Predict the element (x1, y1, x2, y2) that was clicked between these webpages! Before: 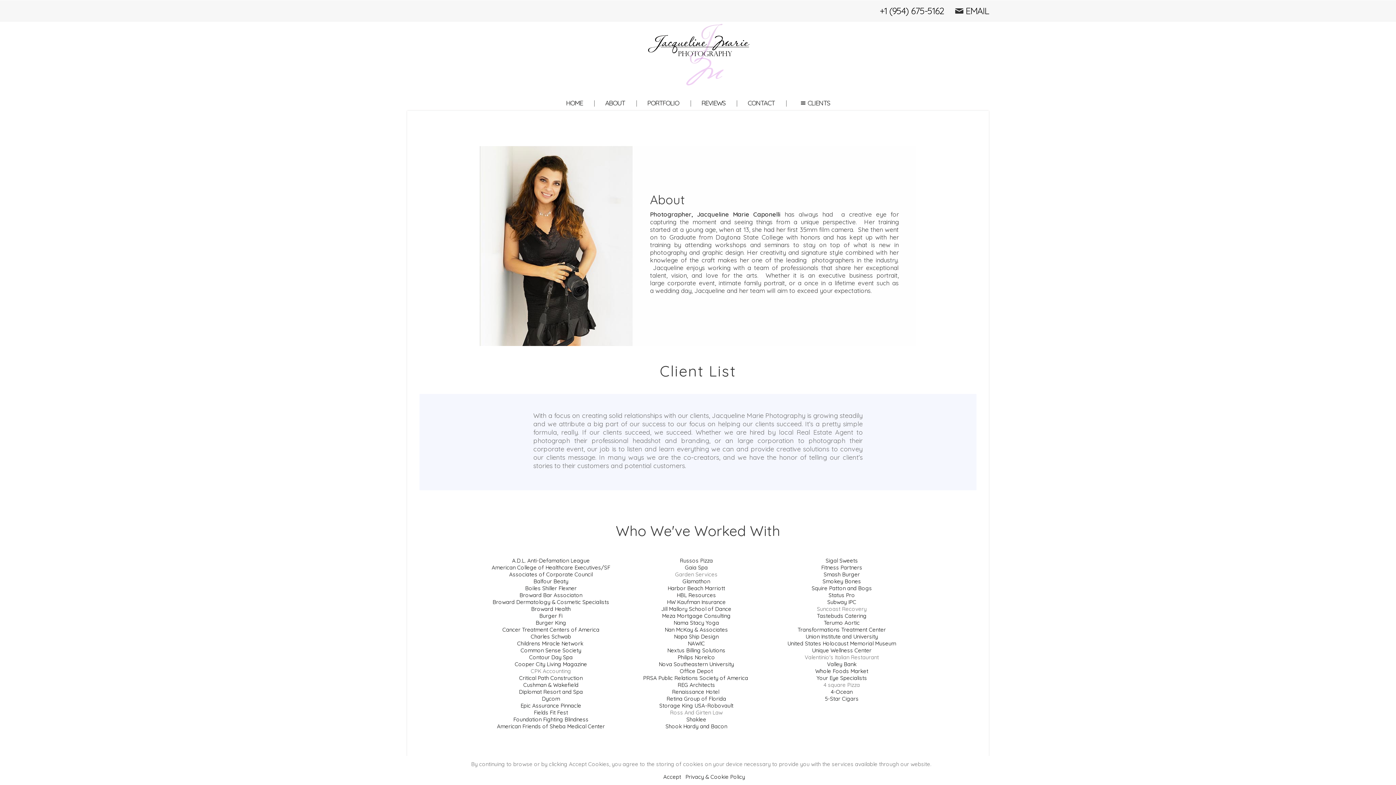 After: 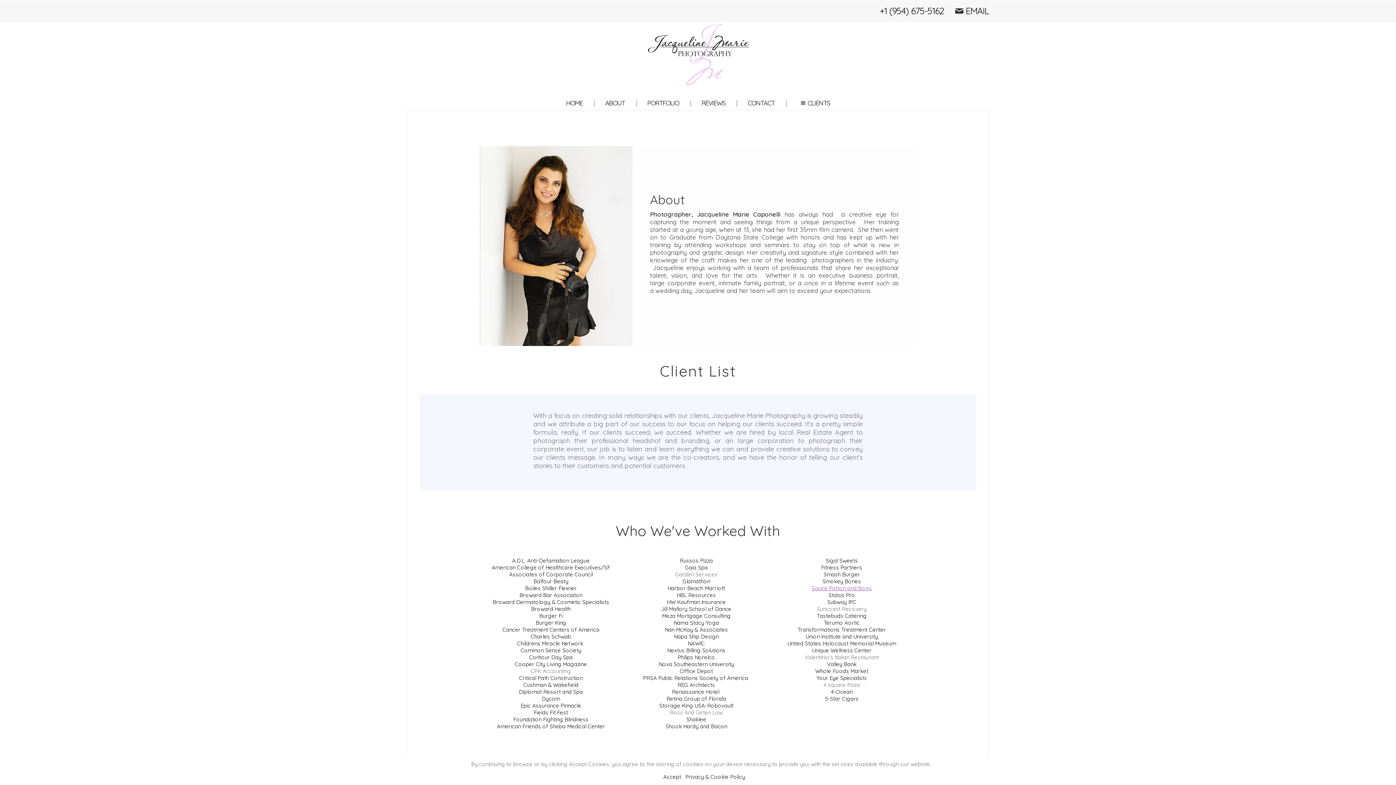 Action: label: Squire Patton and Bogs bbox: (811, 585, 872, 592)